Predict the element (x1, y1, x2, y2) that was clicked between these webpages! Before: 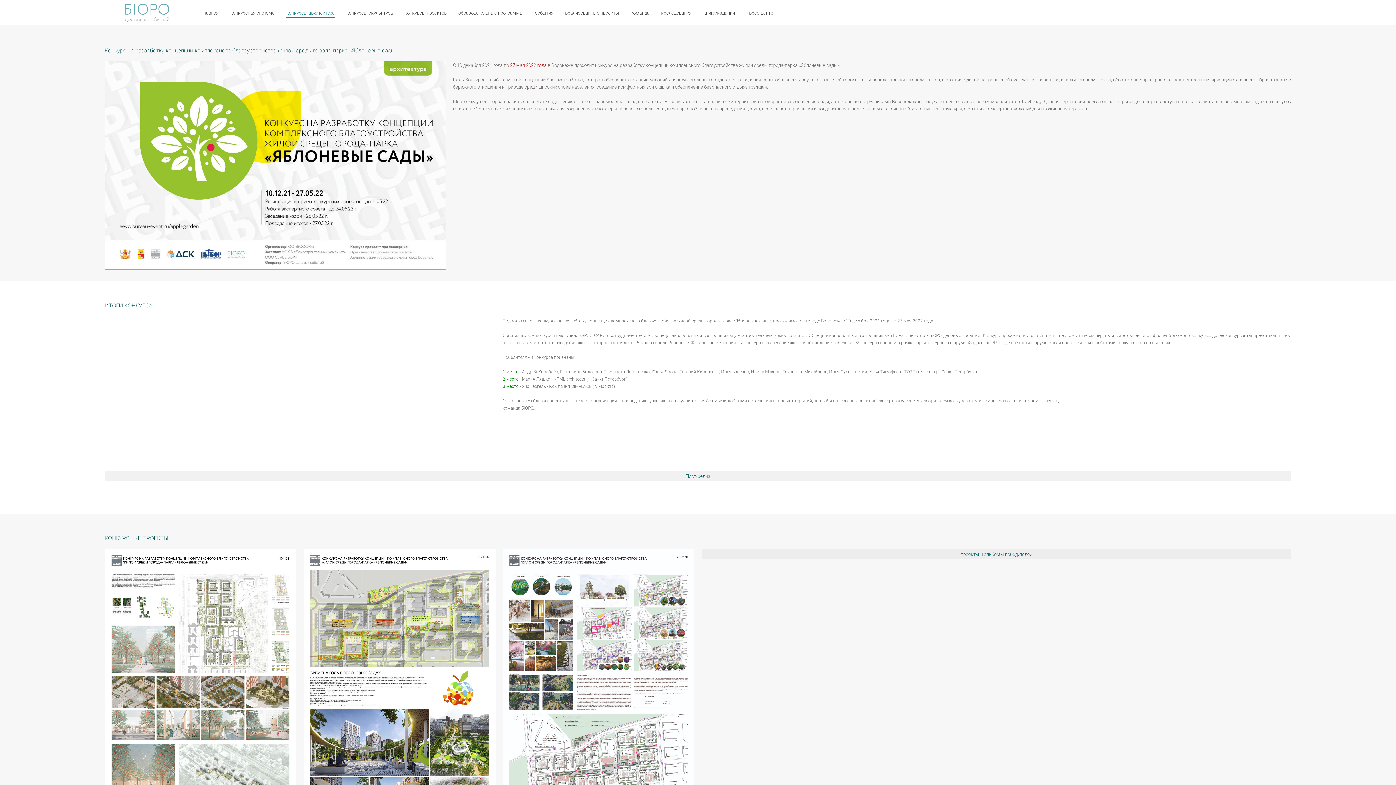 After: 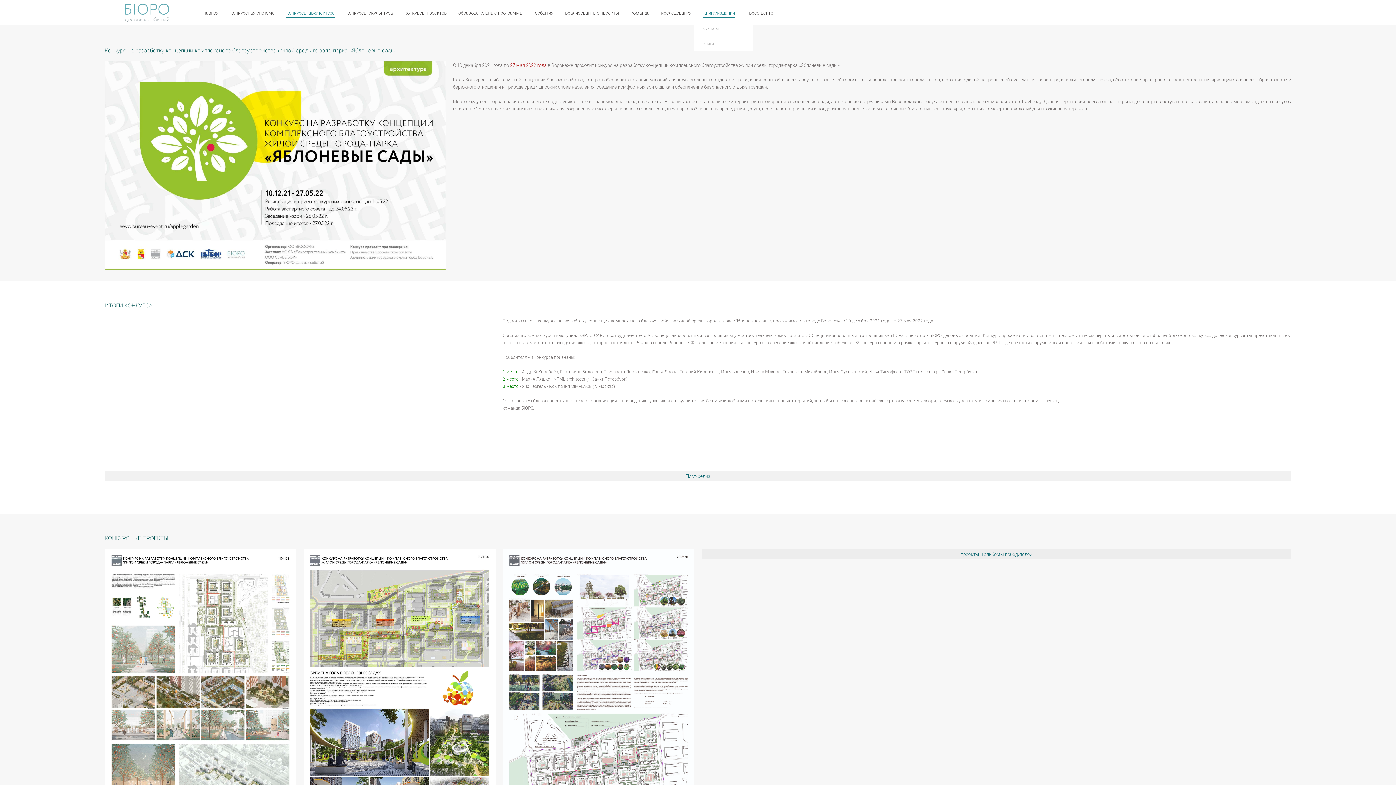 Action: bbox: (703, 9, 735, 15) label: книги/издания